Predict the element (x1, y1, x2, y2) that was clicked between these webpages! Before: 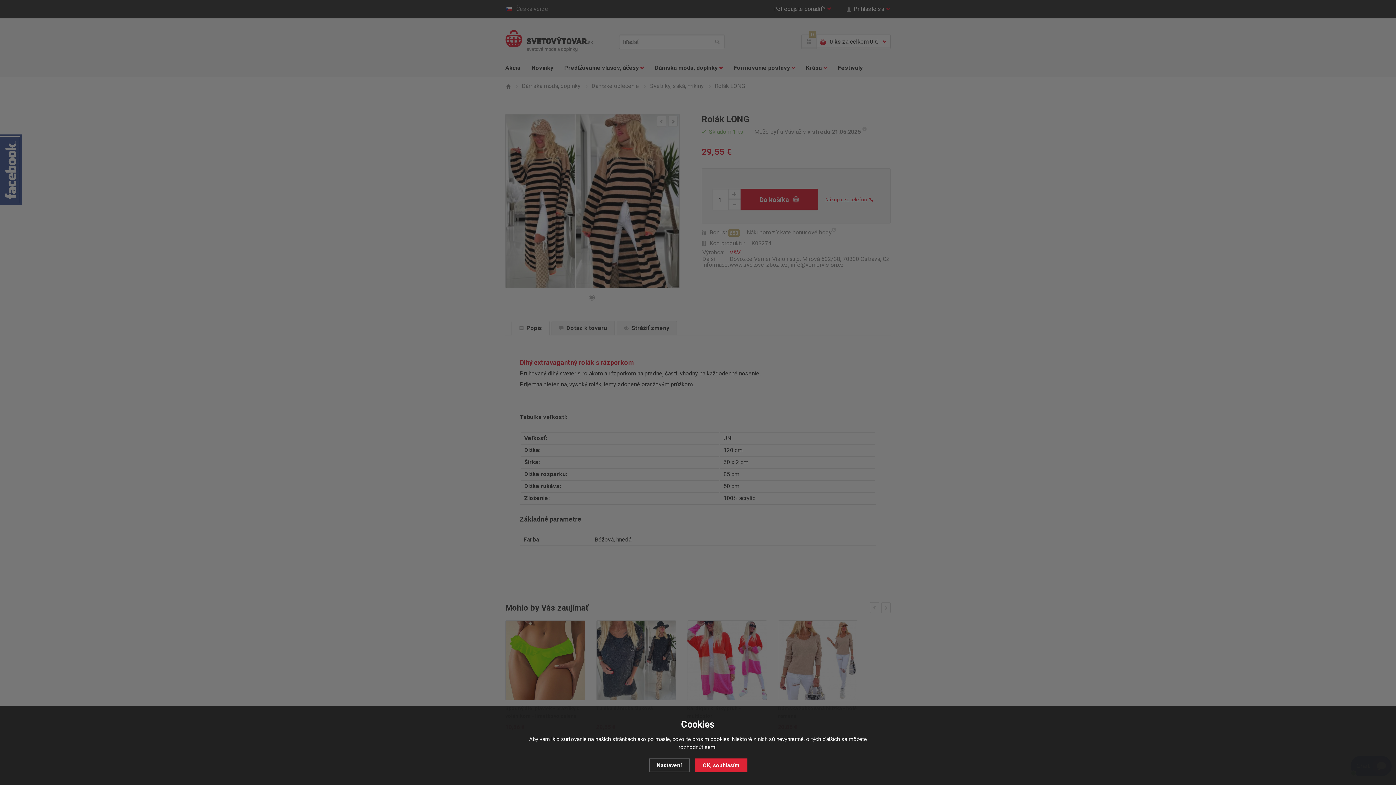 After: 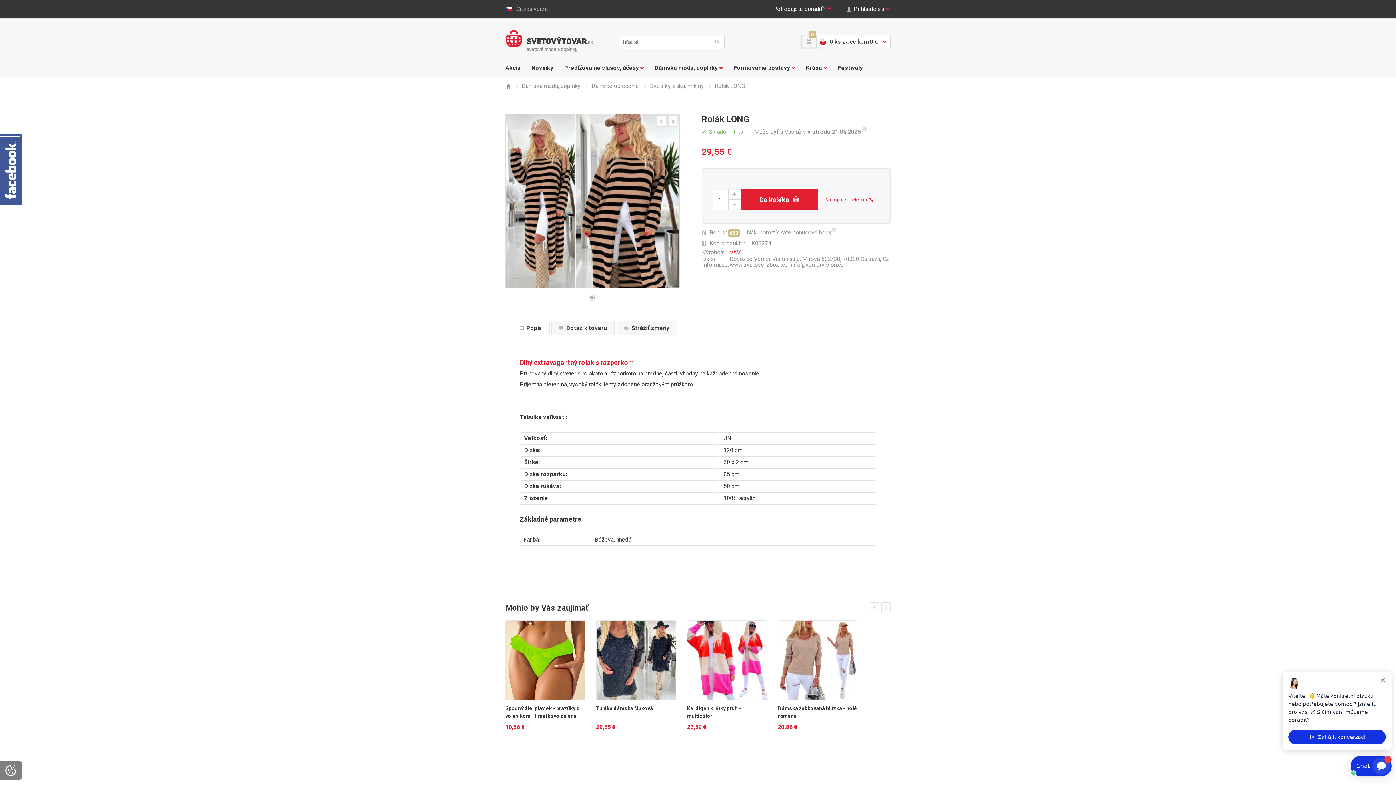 Action: bbox: (695, 758, 747, 772) label: OK, souhlasím